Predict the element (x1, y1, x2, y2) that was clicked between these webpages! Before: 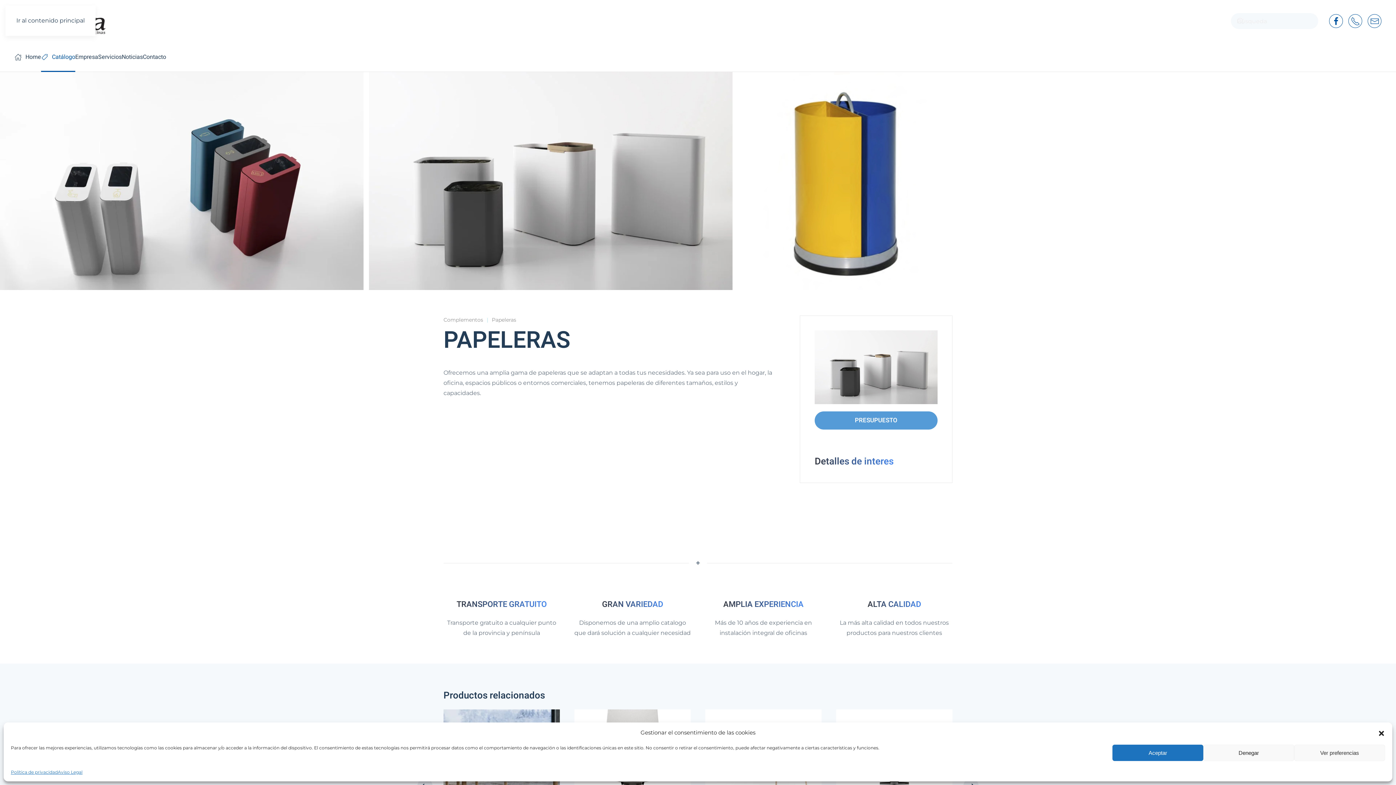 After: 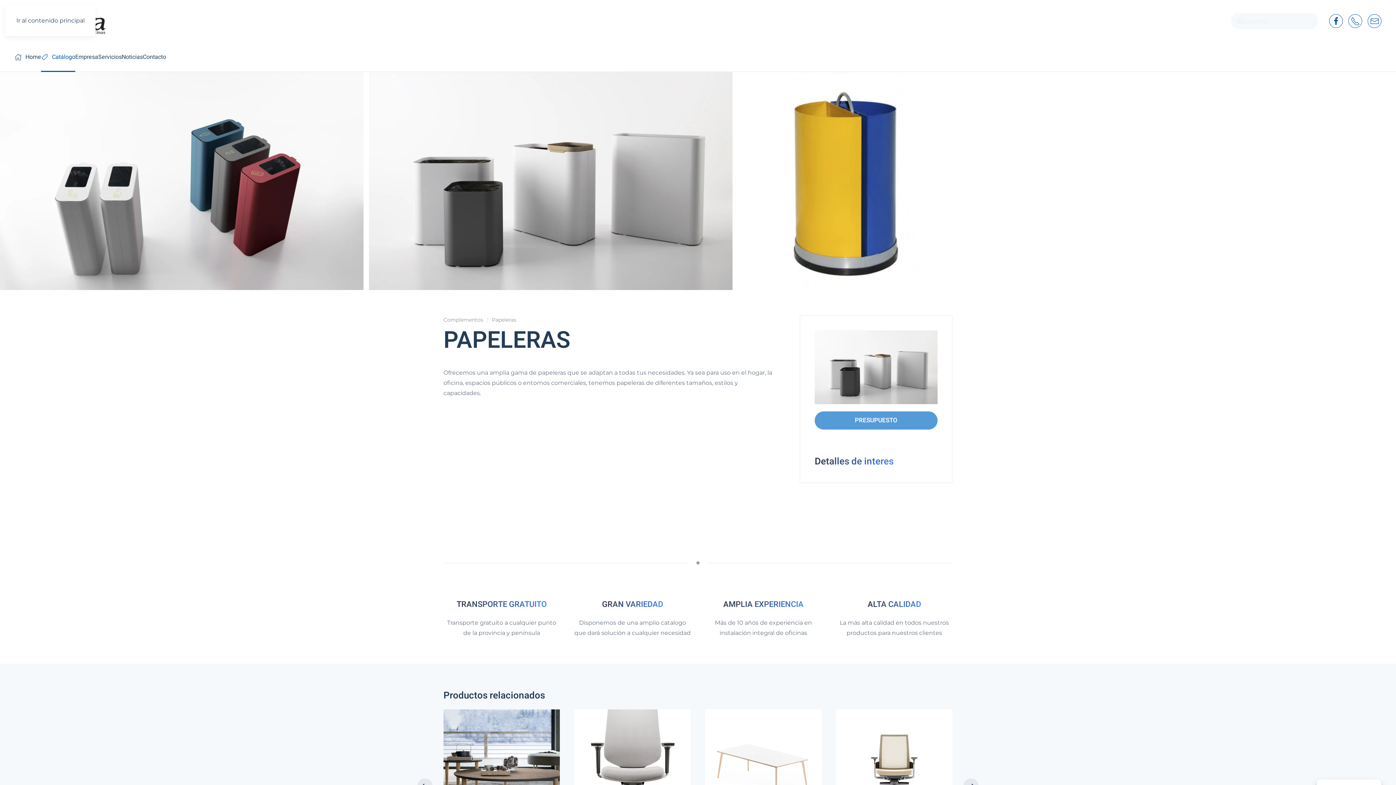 Action: label: Denegar bbox: (1203, 745, 1294, 761)